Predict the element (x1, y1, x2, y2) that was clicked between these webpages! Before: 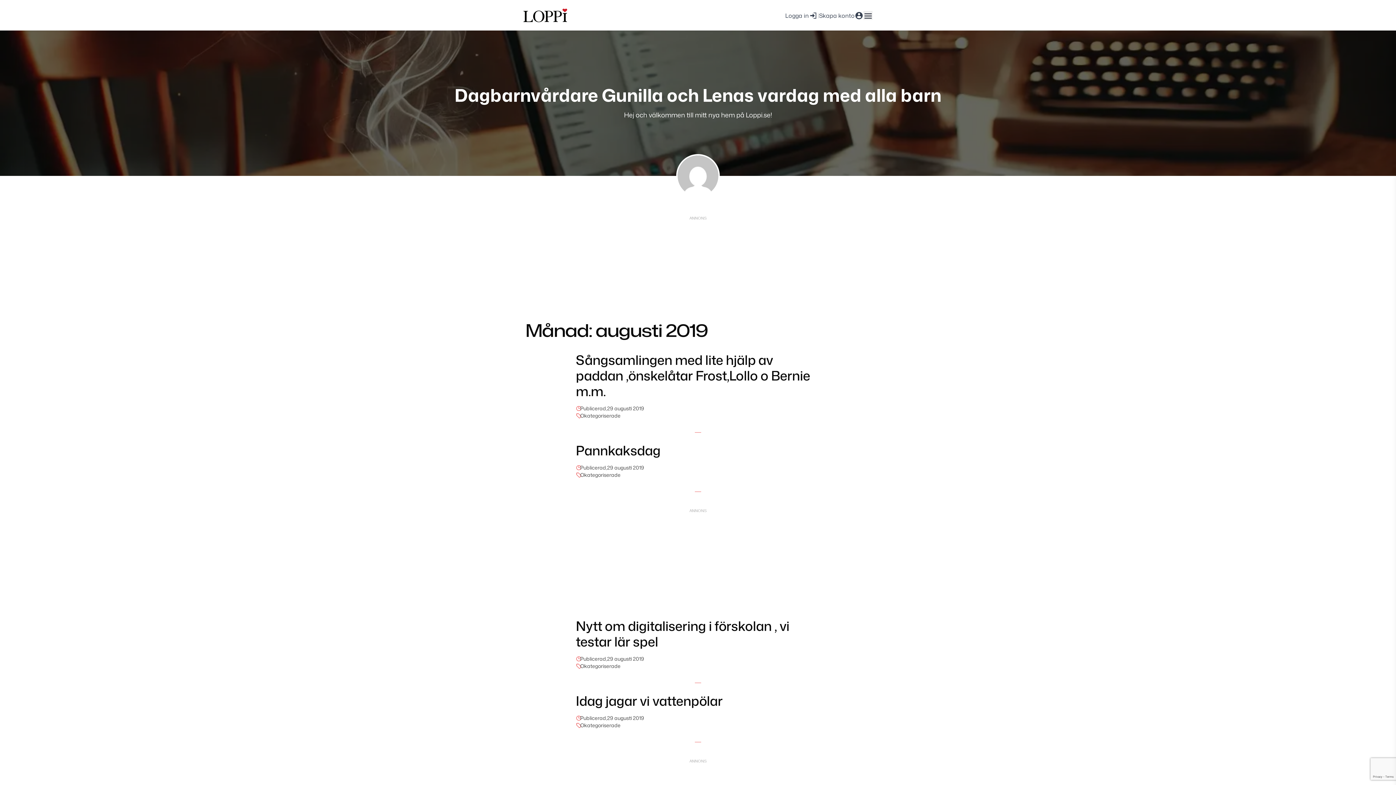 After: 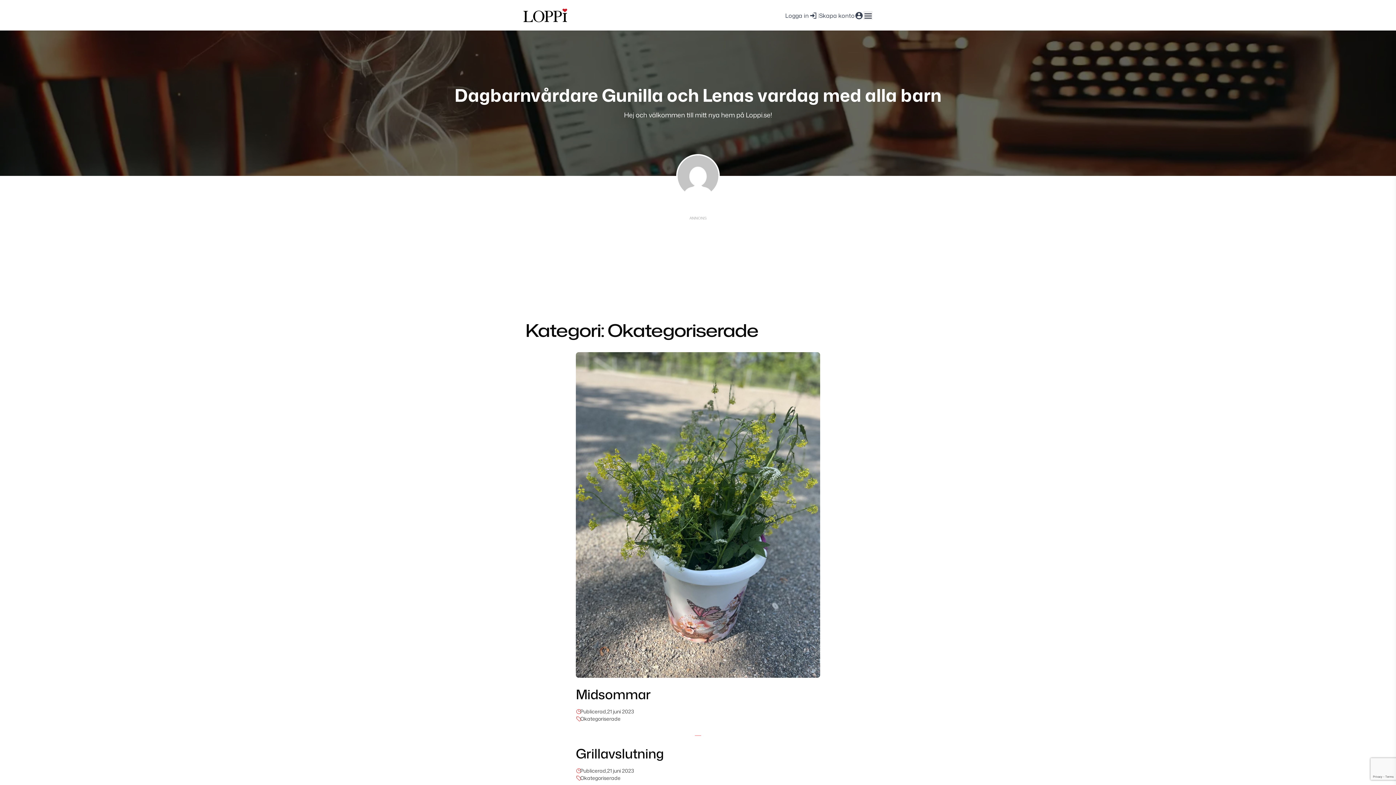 Action: bbox: (580, 471, 620, 478) label: Okategoriserade